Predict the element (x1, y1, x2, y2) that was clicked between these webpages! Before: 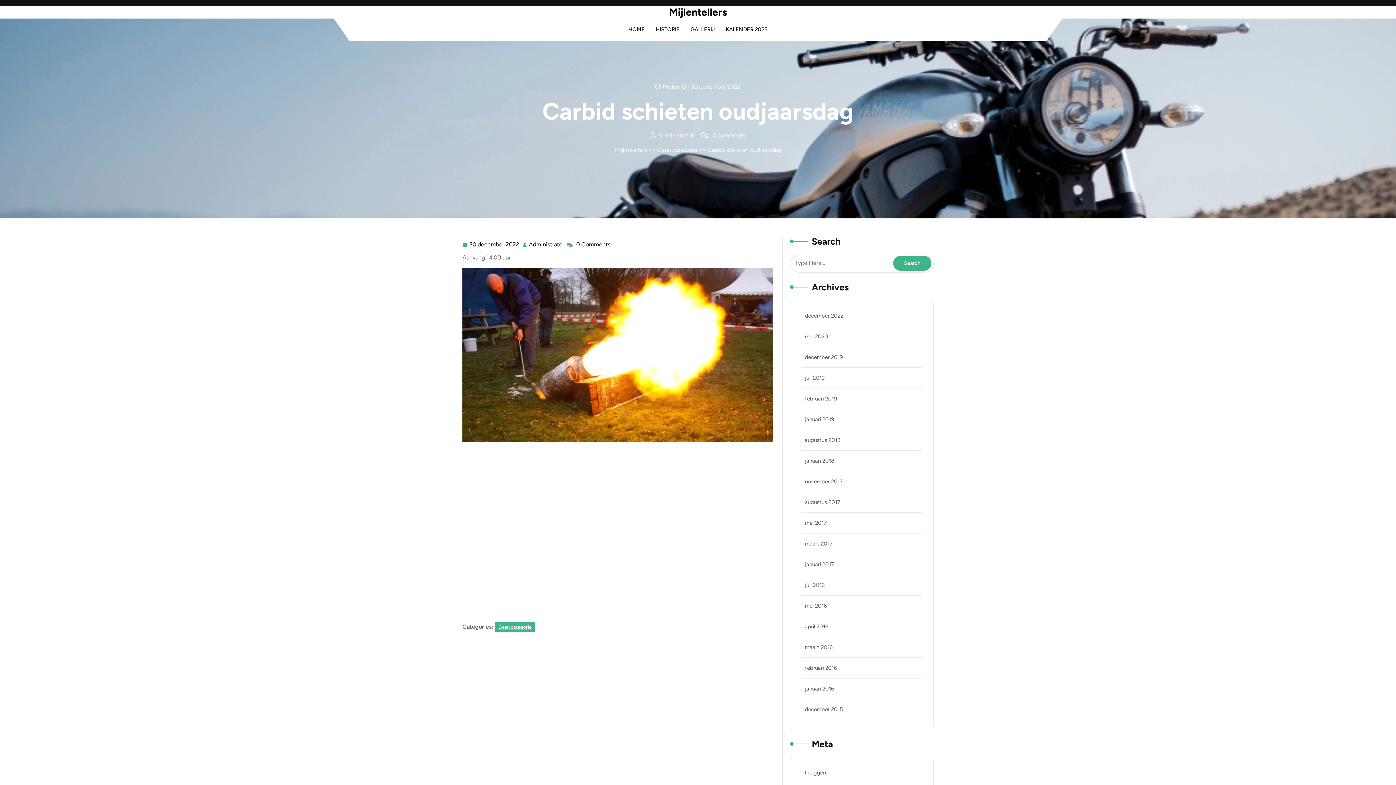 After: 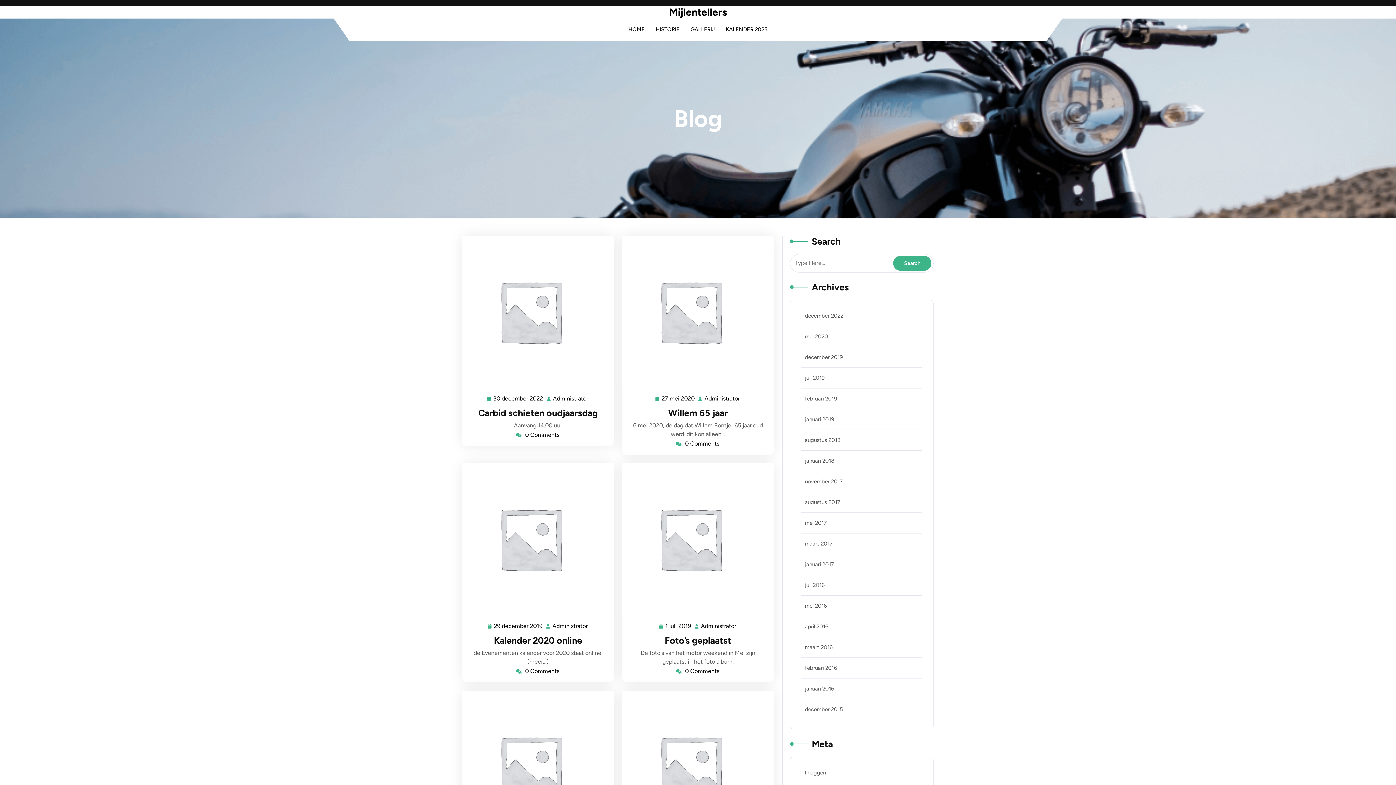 Action: label: Mijlentellers bbox: (669, 5, 727, 18)